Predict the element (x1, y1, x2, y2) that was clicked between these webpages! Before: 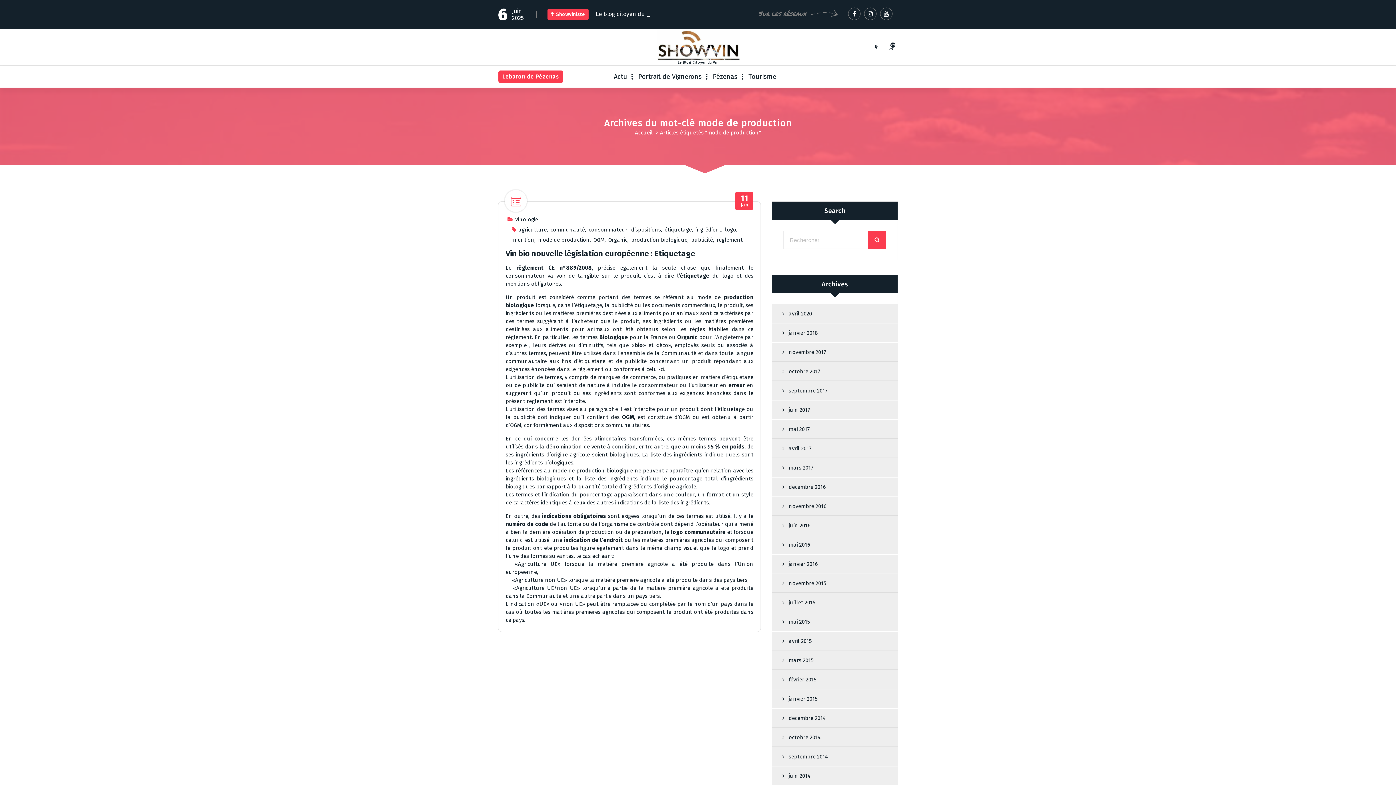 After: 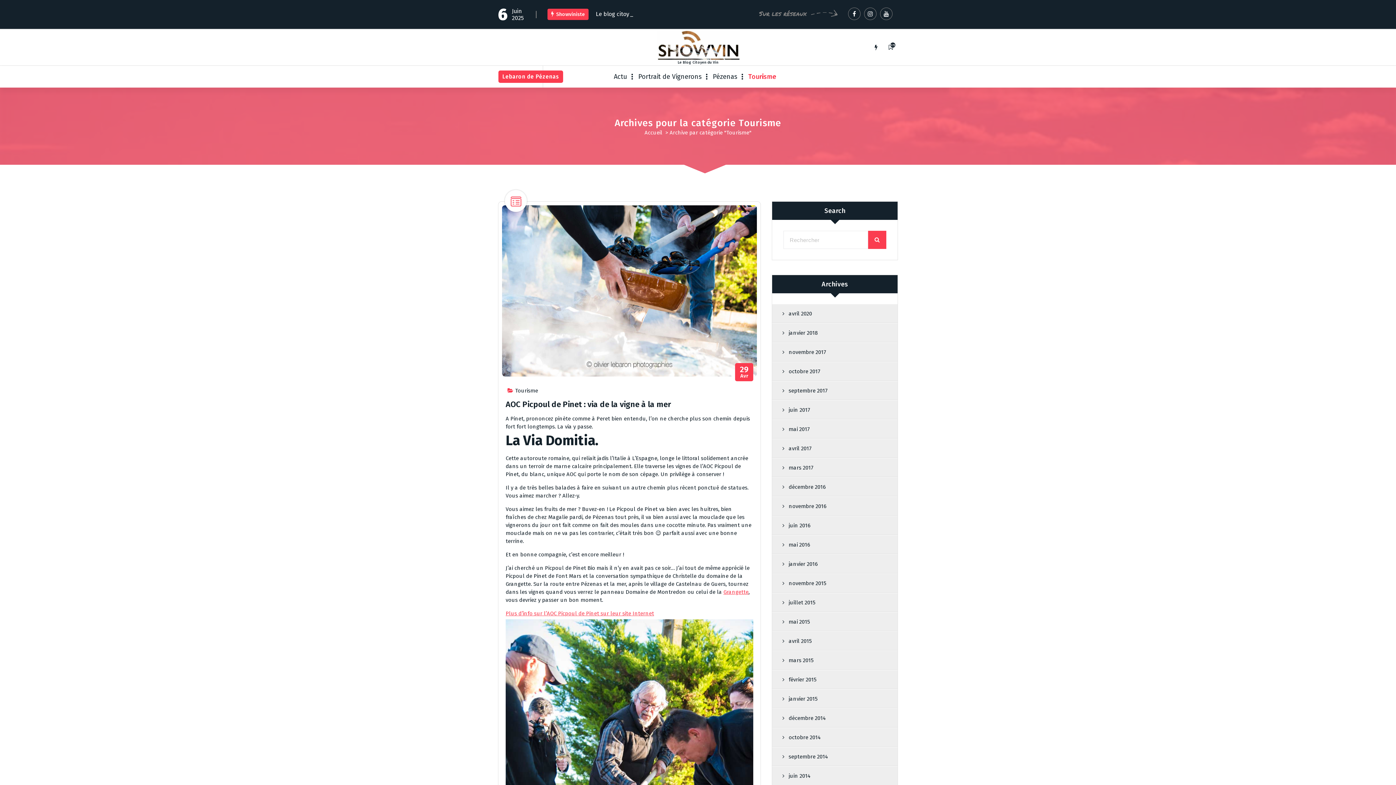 Action: bbox: (742, 65, 782, 87) label: Tourisme